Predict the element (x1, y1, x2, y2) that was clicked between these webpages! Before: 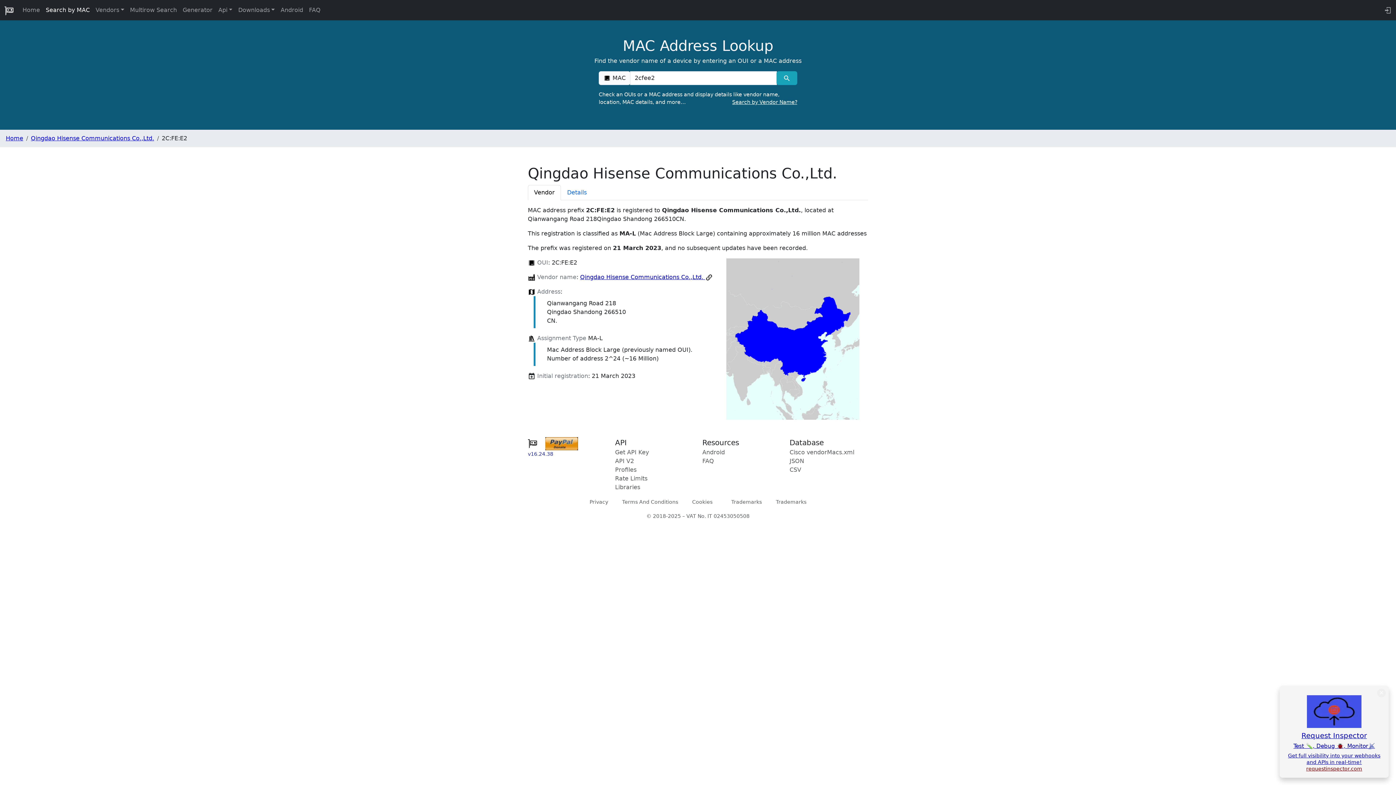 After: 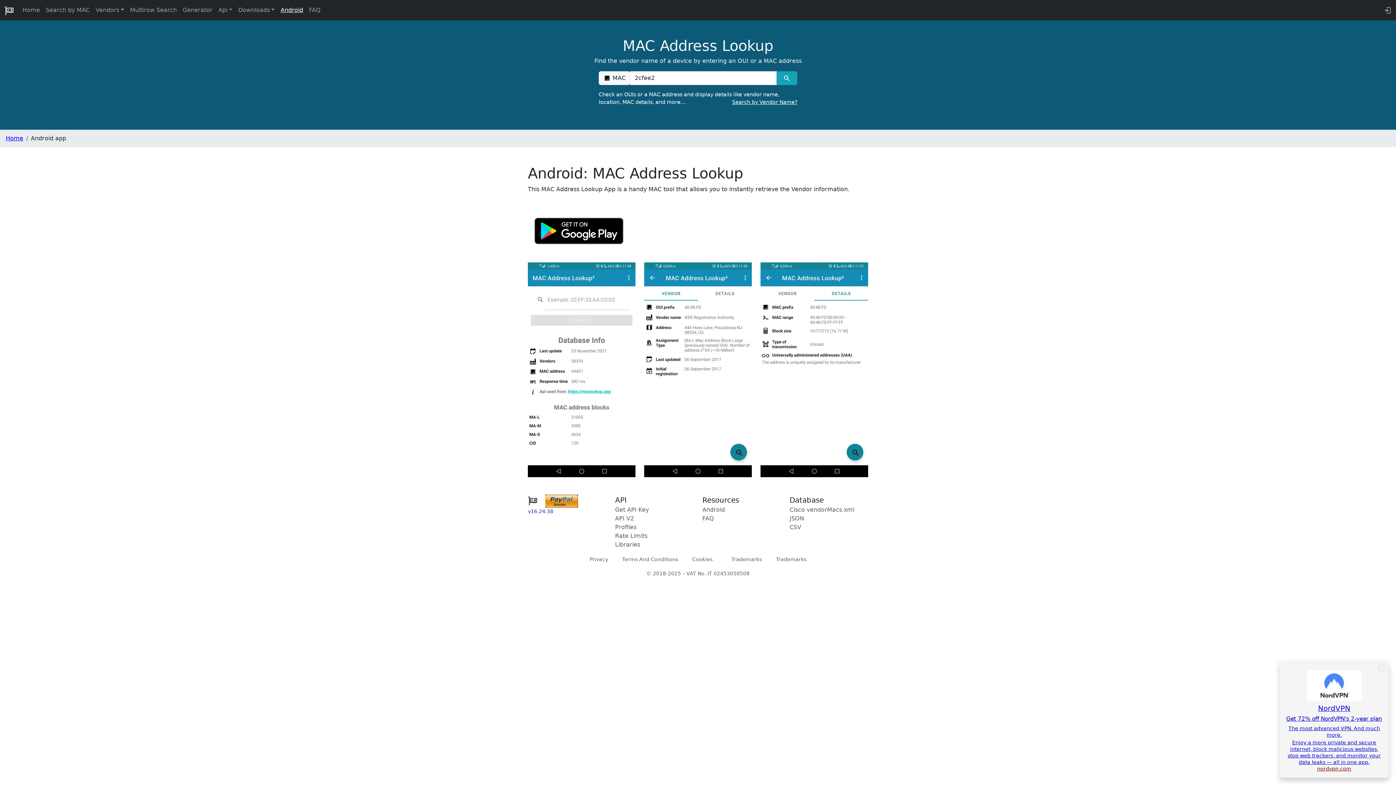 Action: bbox: (277, 2, 306, 17) label: Android